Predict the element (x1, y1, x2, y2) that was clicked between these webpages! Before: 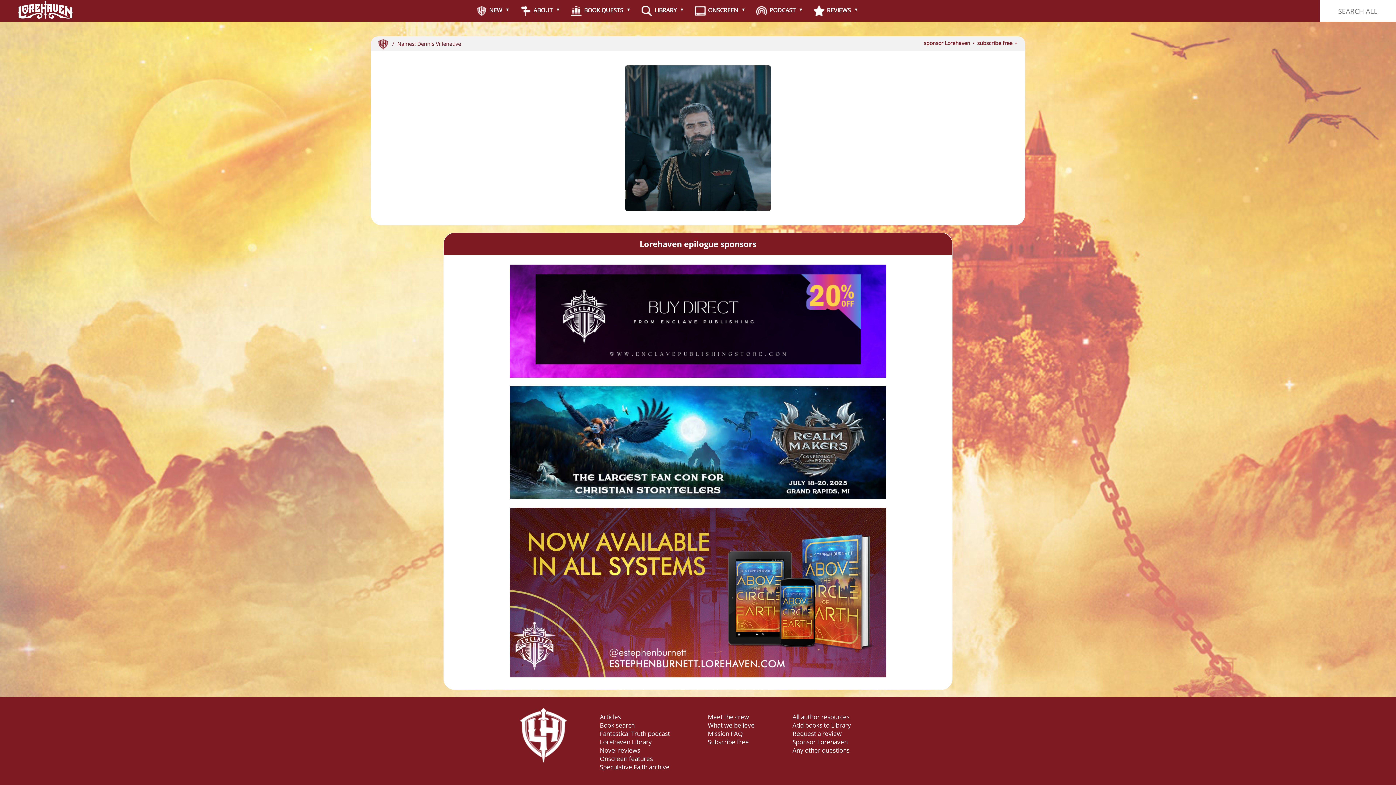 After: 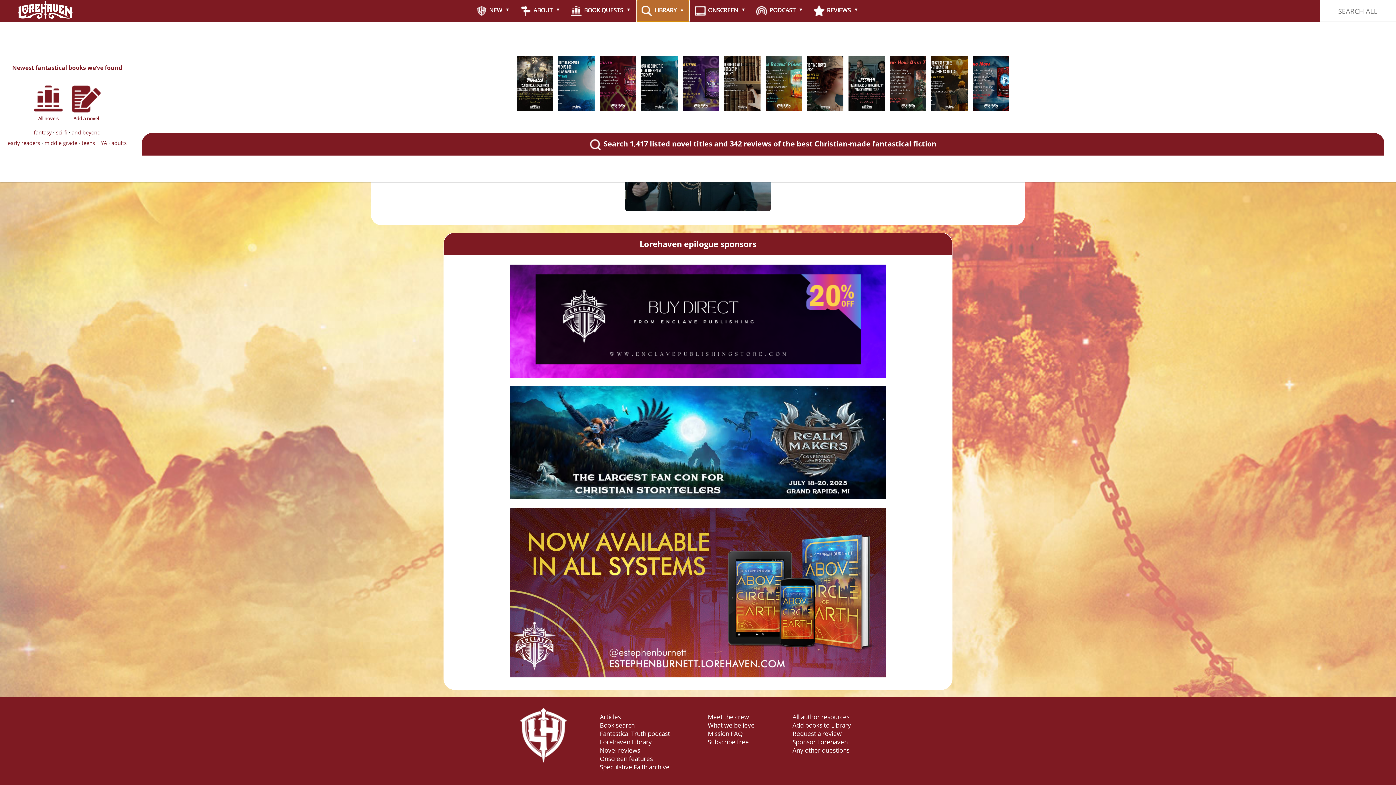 Action: label:  LIBRARY bbox: (636, 0, 688, 21)